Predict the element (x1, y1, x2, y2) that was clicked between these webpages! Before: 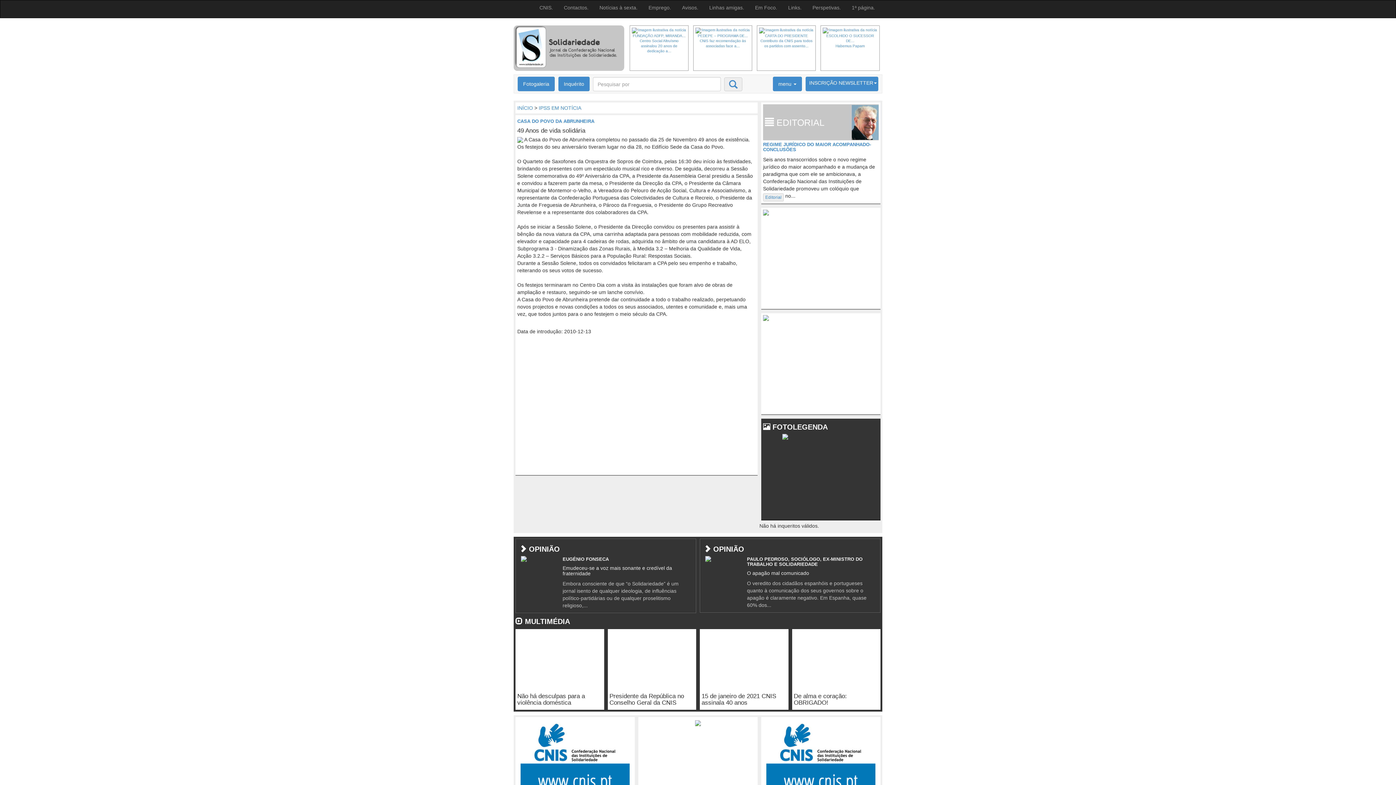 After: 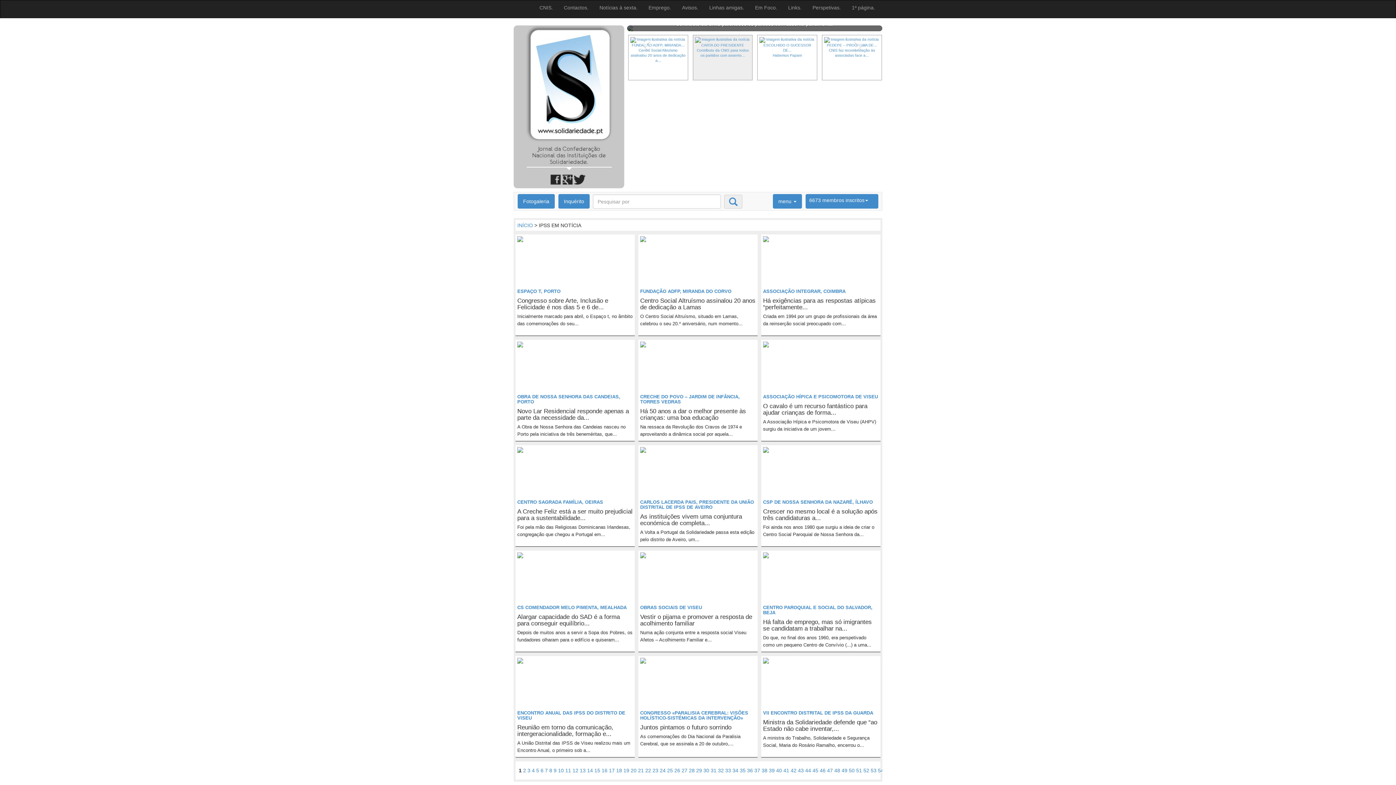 Action: label: IPSS EM NOTÍCIA bbox: (538, 105, 581, 110)